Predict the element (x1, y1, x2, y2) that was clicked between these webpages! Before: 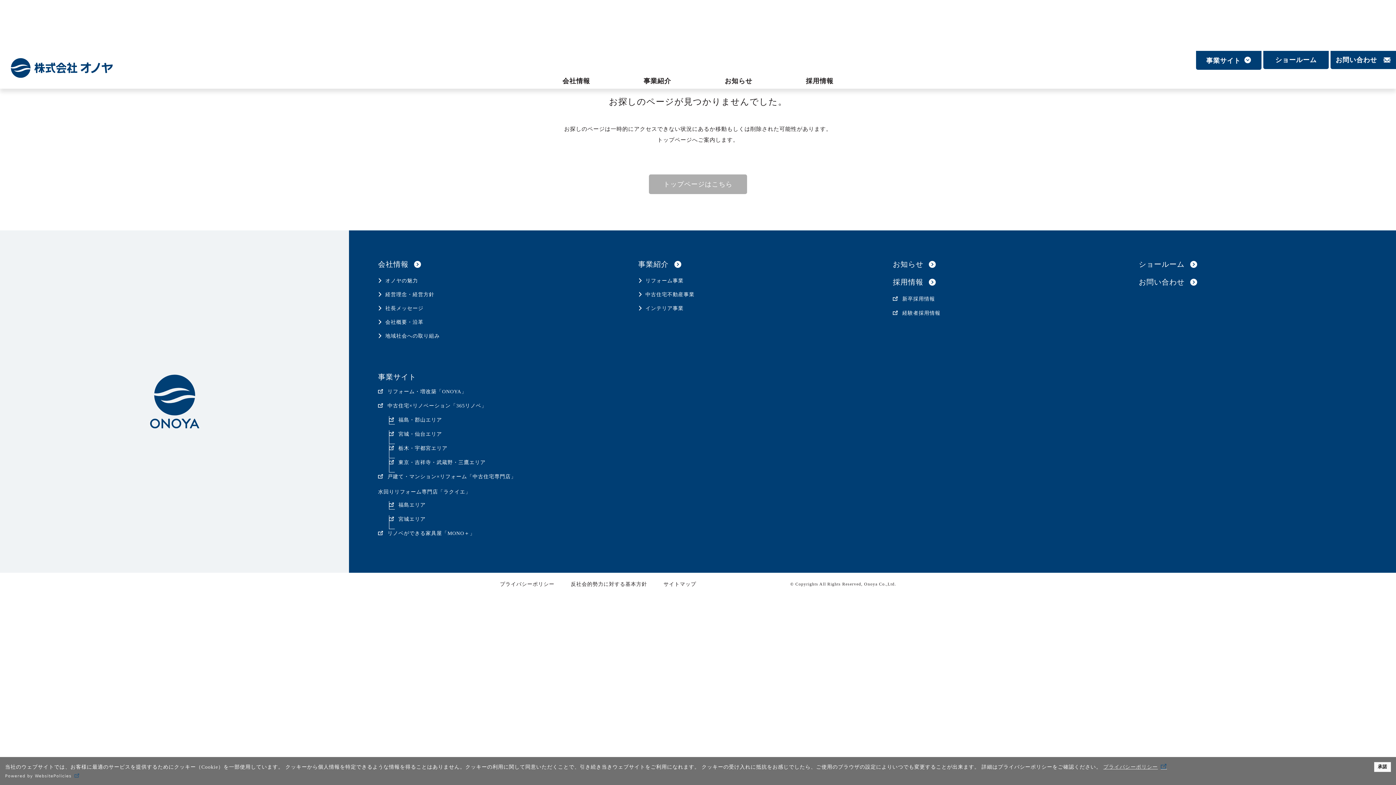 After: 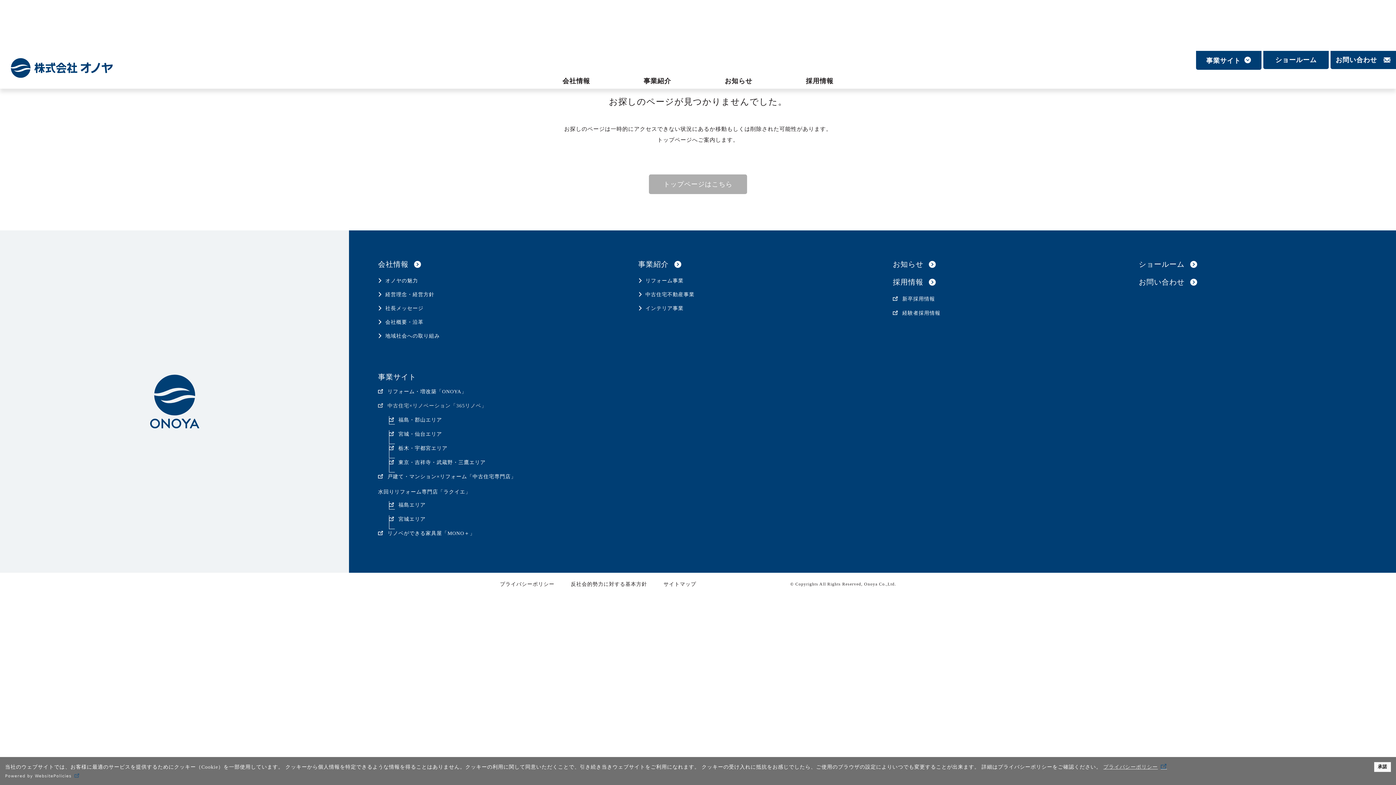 Action: label: 中古住宅×リノベーション「365リノベ」 bbox: (378, 402, 486, 409)